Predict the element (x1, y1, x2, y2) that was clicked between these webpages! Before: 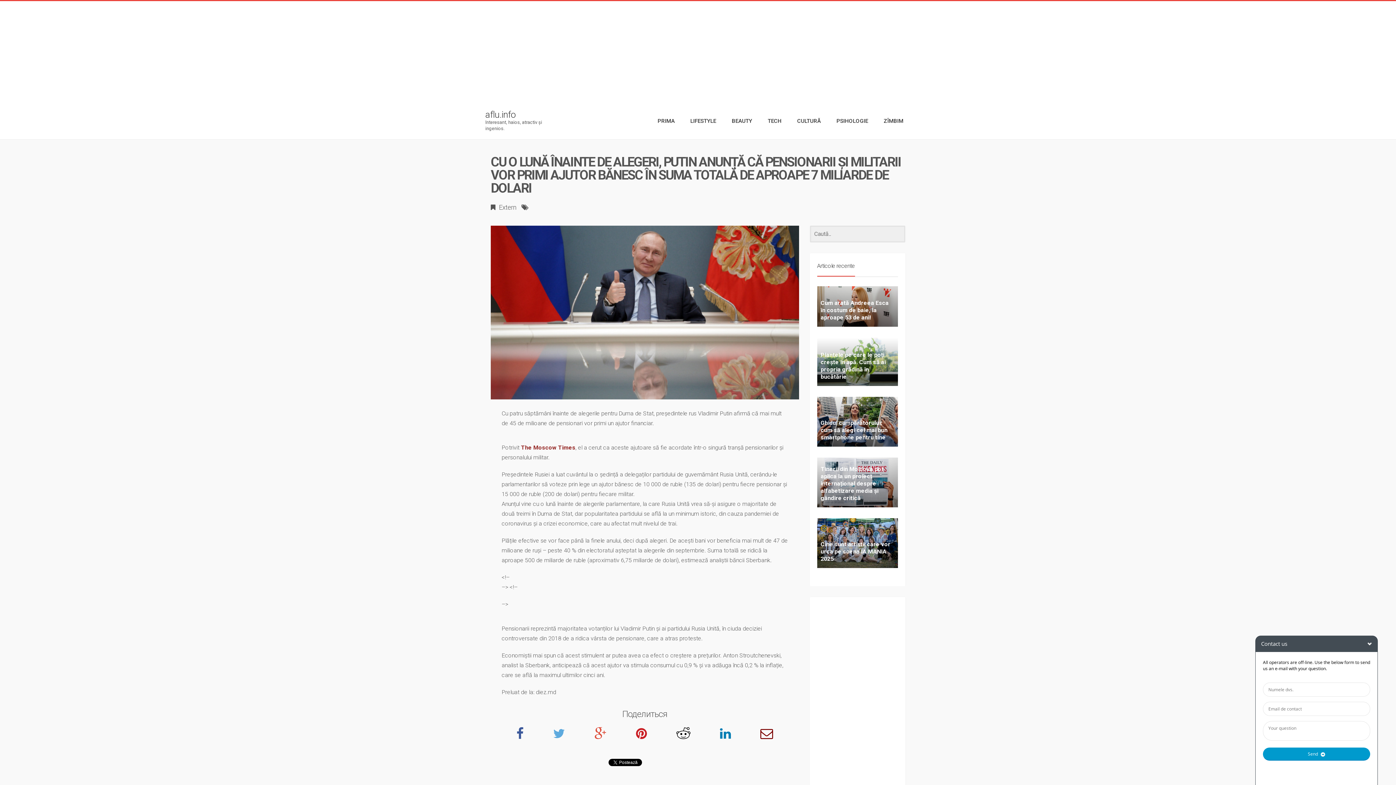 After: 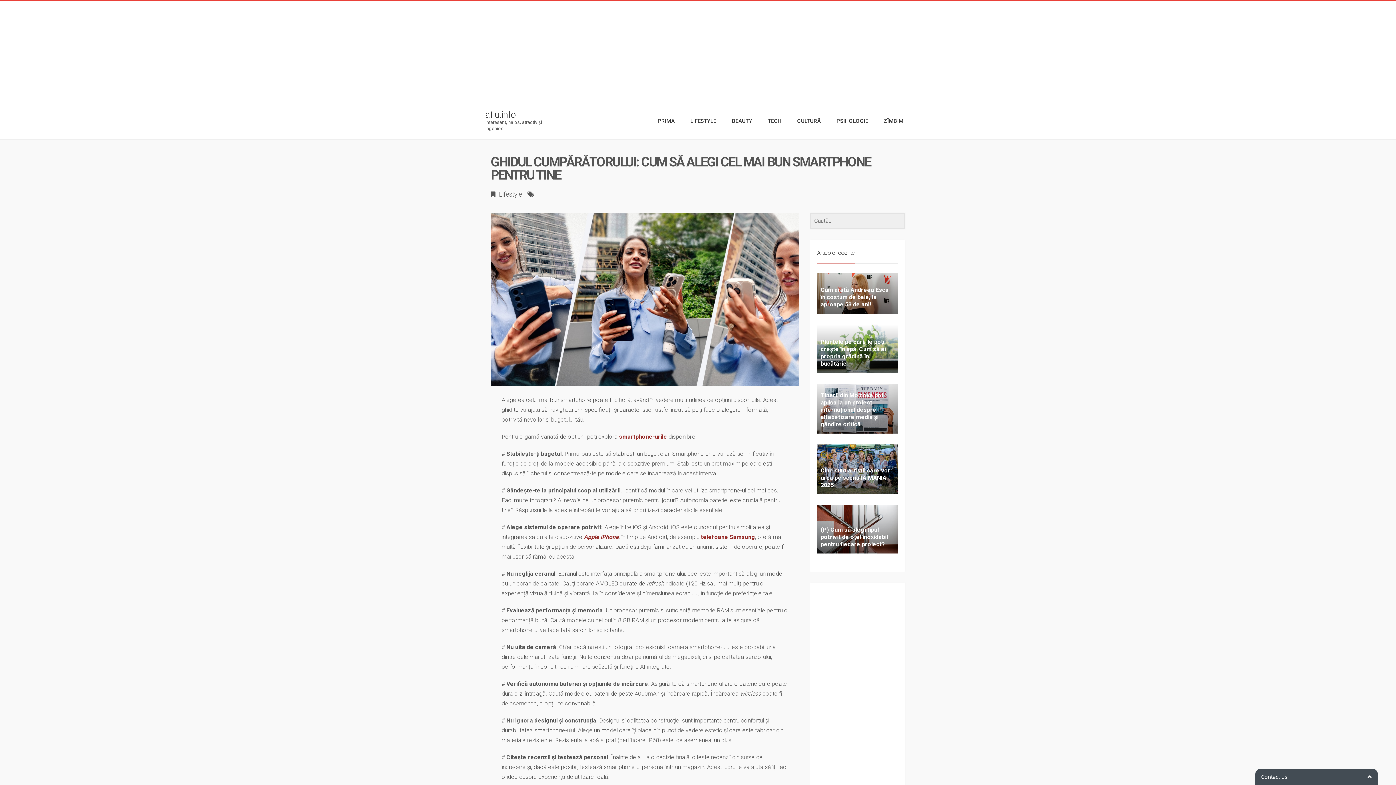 Action: bbox: (817, 397, 898, 446) label: Ghidul cumpărătorului: cum să alegi cel mai bun smartphone pentru tine